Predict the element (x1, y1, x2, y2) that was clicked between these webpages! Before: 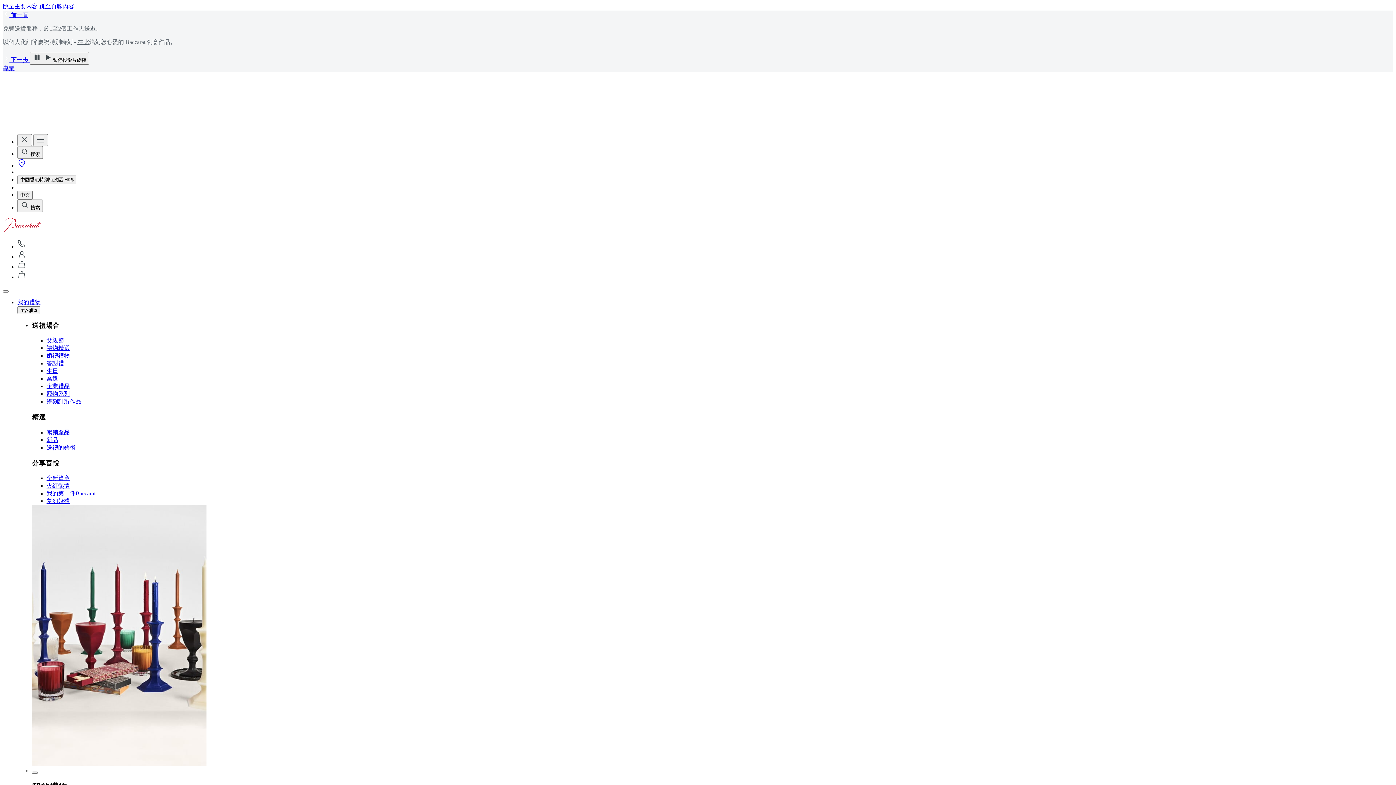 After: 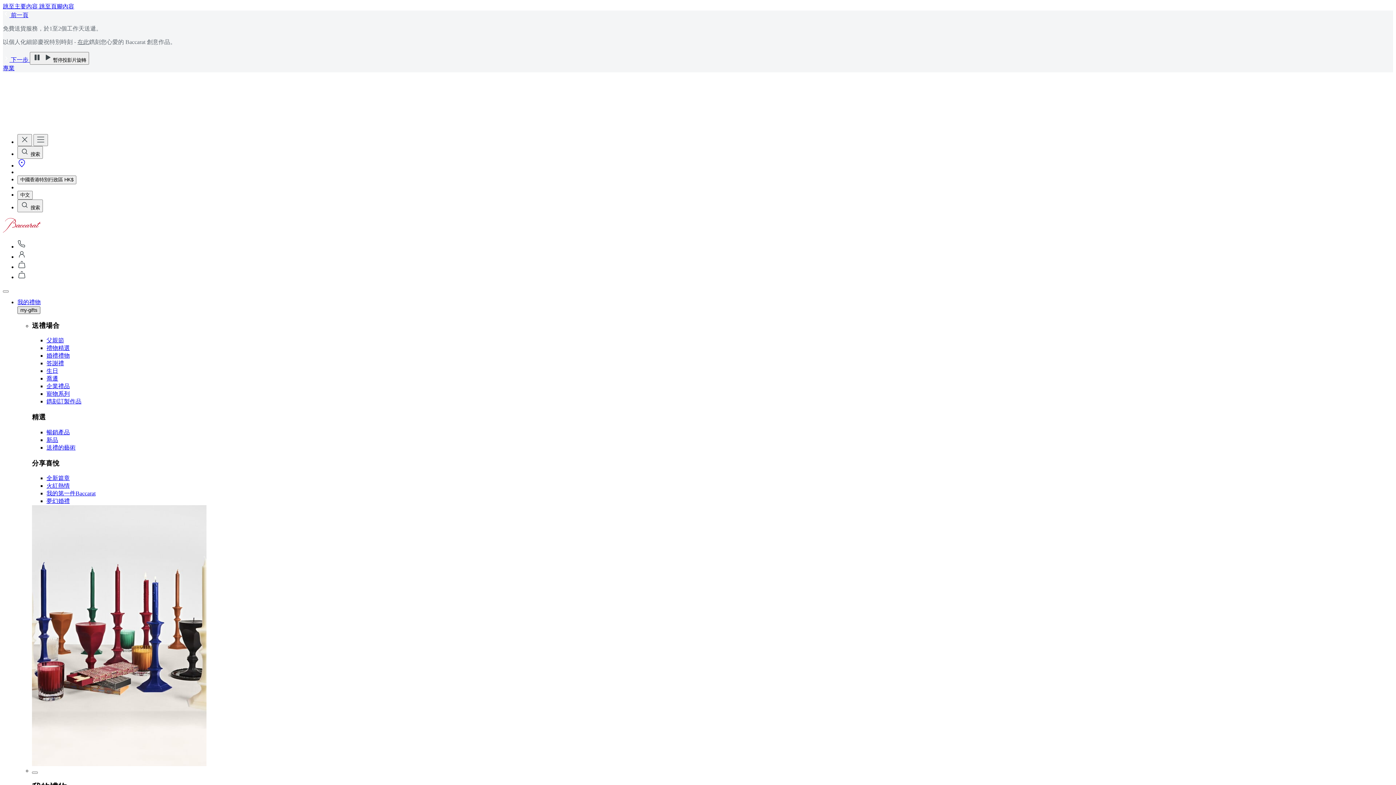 Action: bbox: (17, 306, 40, 314) label: 展開我的禮物的主選單